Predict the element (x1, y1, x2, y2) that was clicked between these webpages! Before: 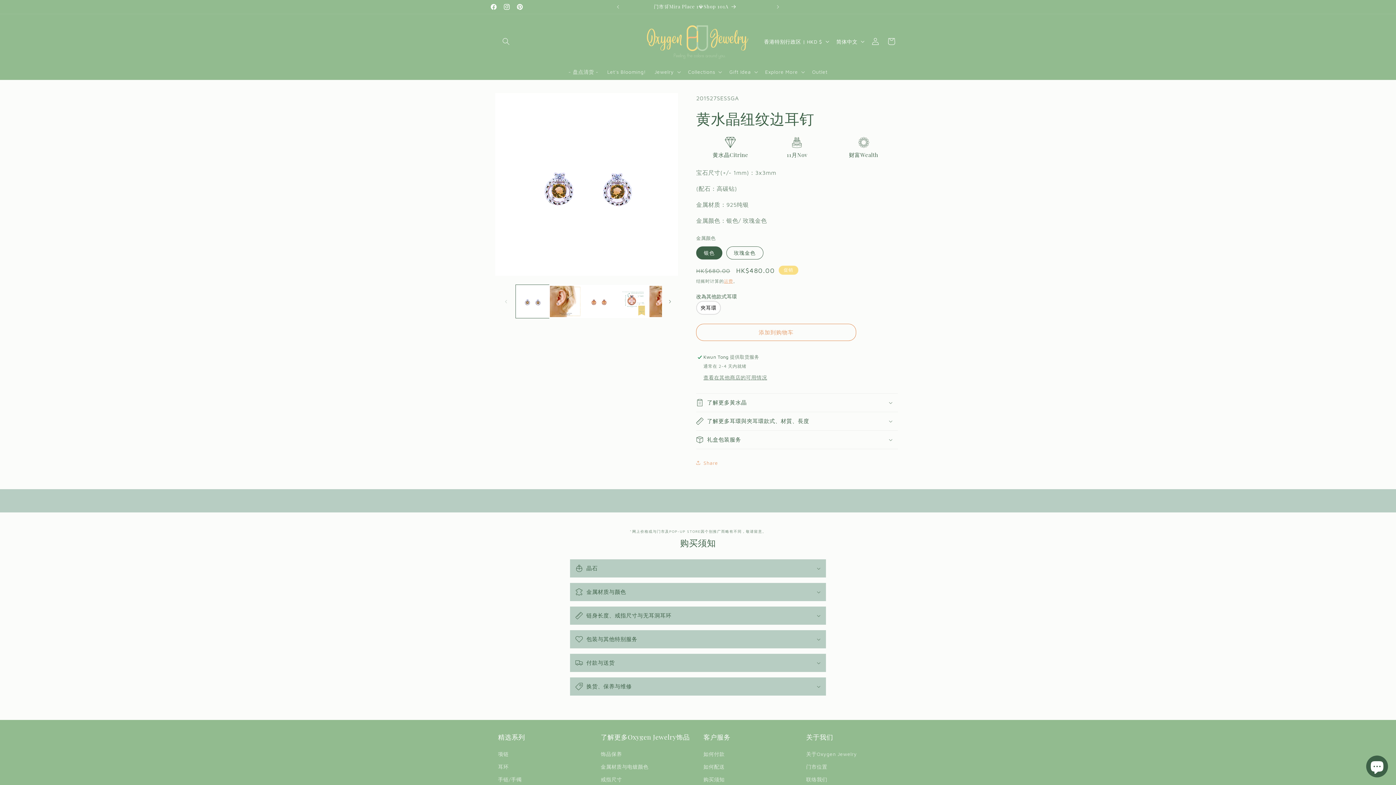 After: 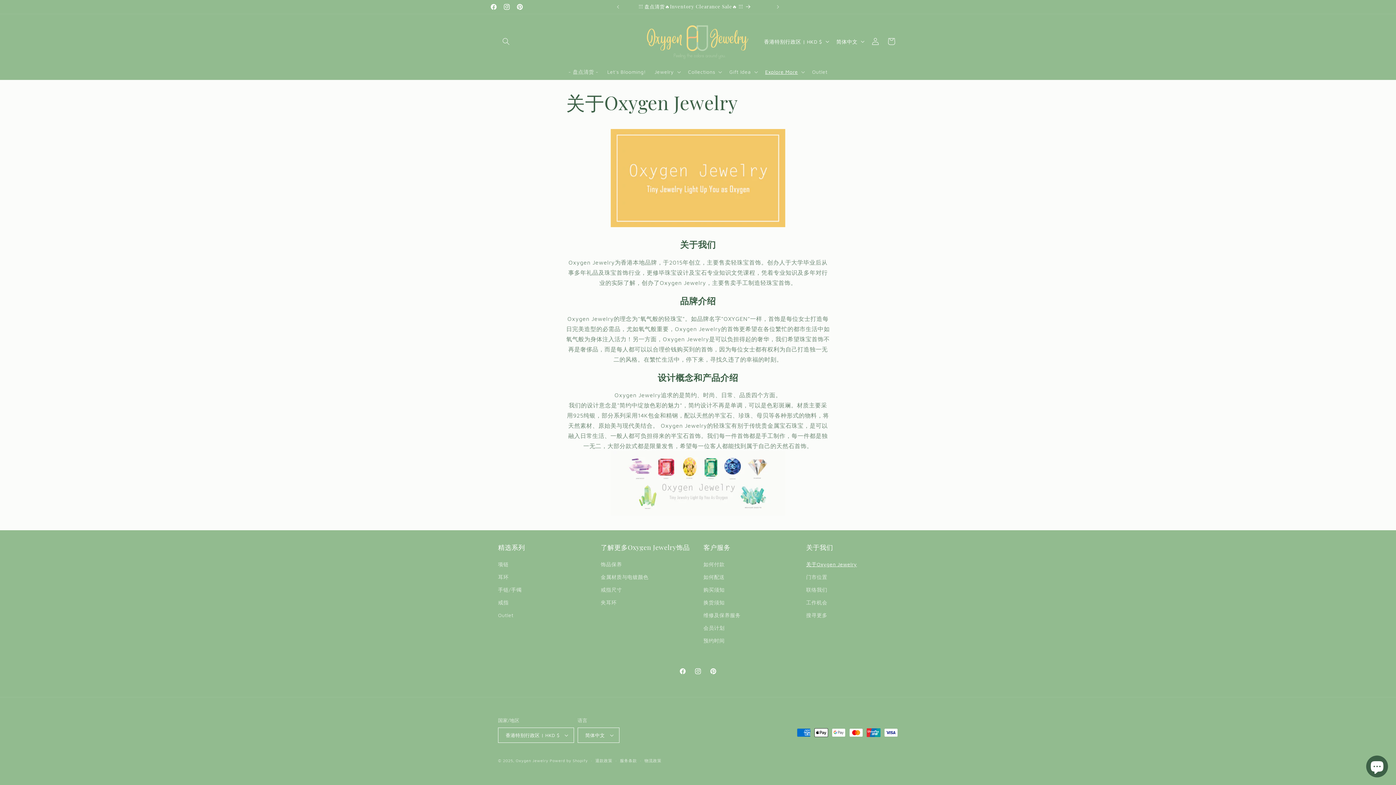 Action: label: 关于Oxygen Jewelry bbox: (806, 749, 857, 760)